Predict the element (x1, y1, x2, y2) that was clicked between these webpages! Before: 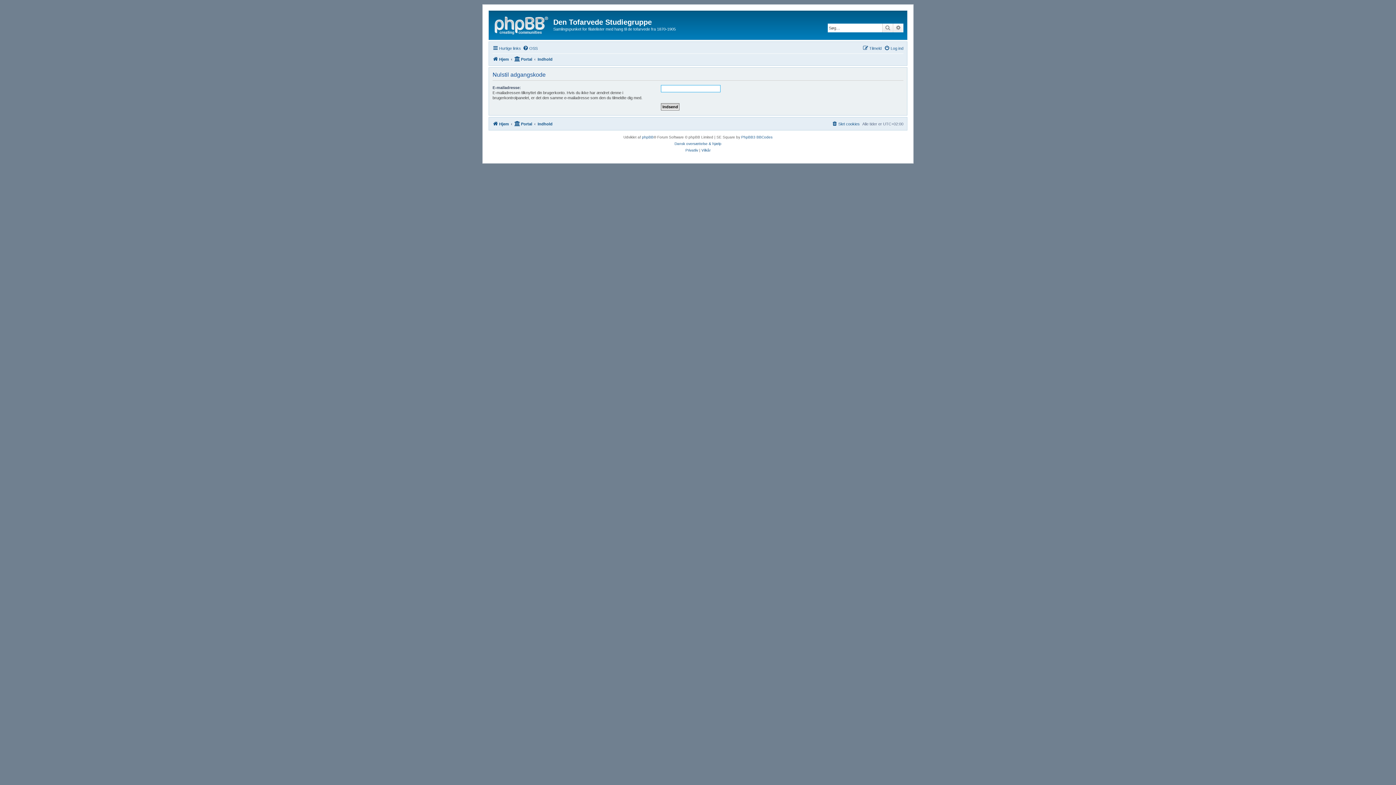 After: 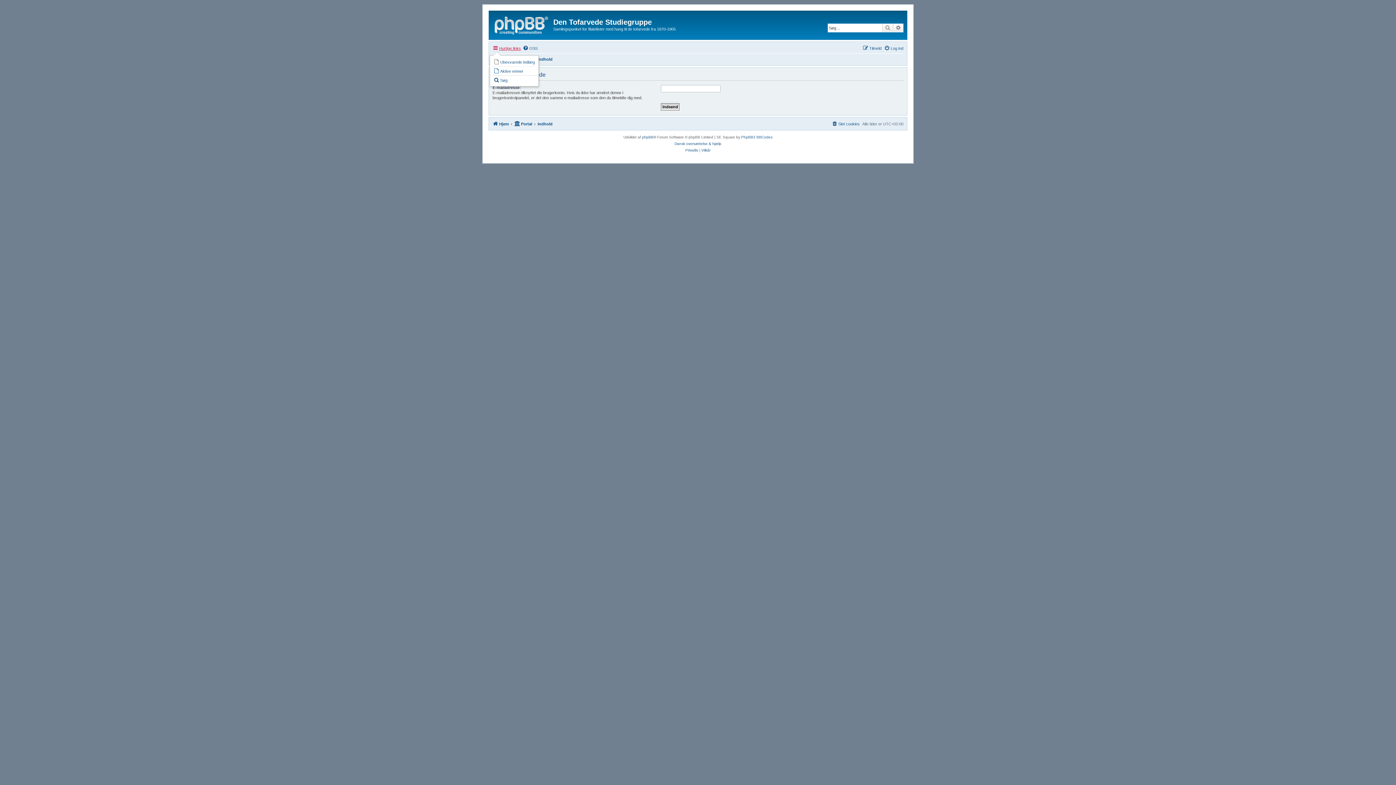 Action: label: Hurtige links bbox: (492, 43, 521, 52)